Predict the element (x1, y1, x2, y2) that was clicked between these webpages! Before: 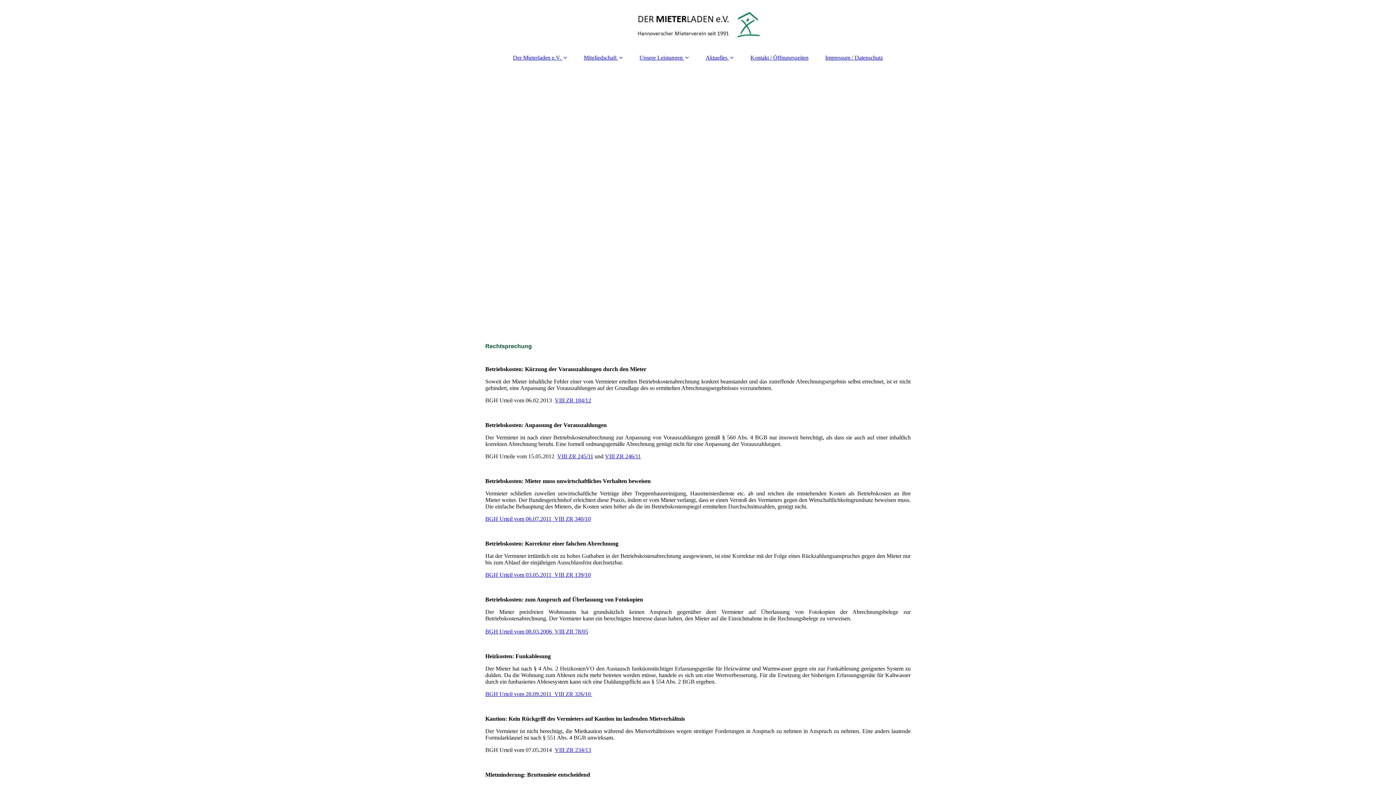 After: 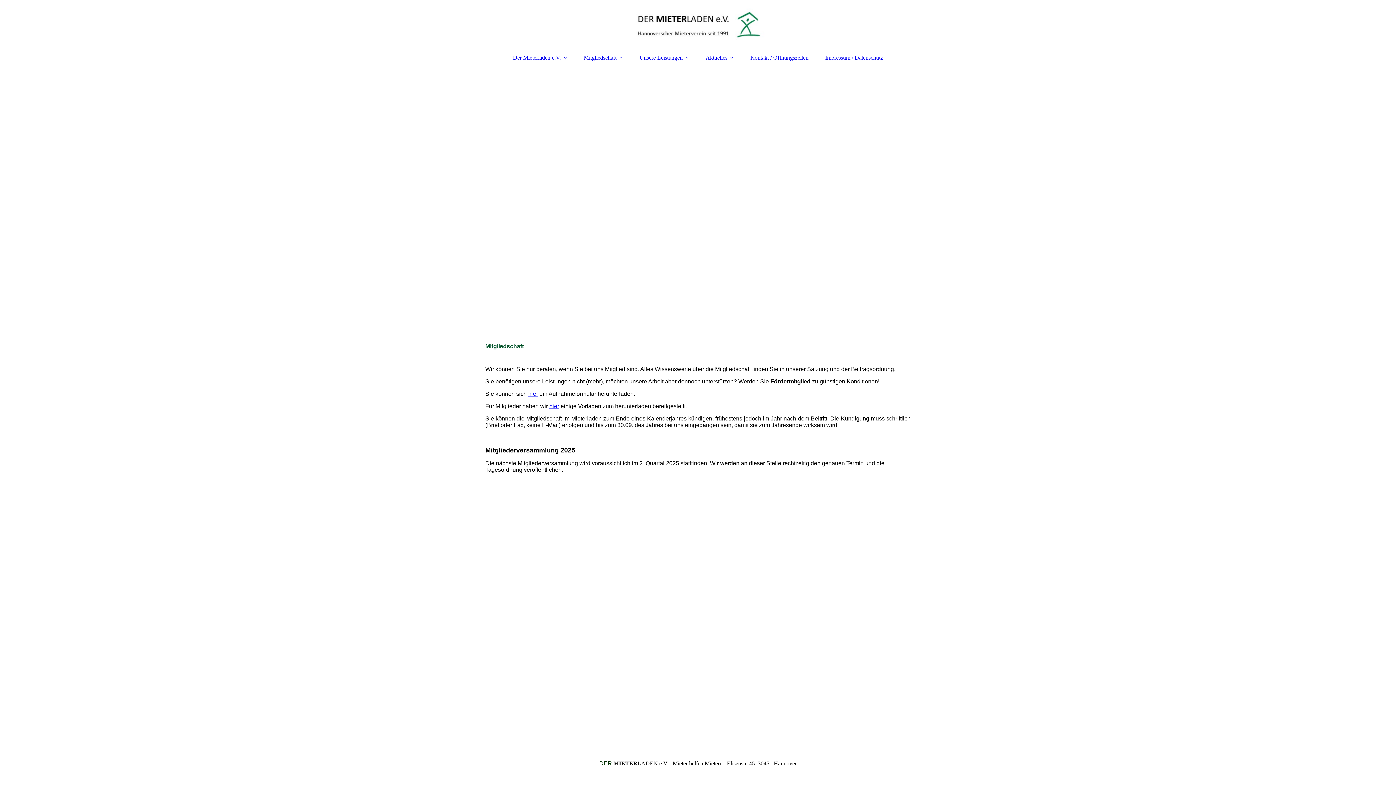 Action: label: Mitgliedschaft  bbox: (576, 50, 630, 64)